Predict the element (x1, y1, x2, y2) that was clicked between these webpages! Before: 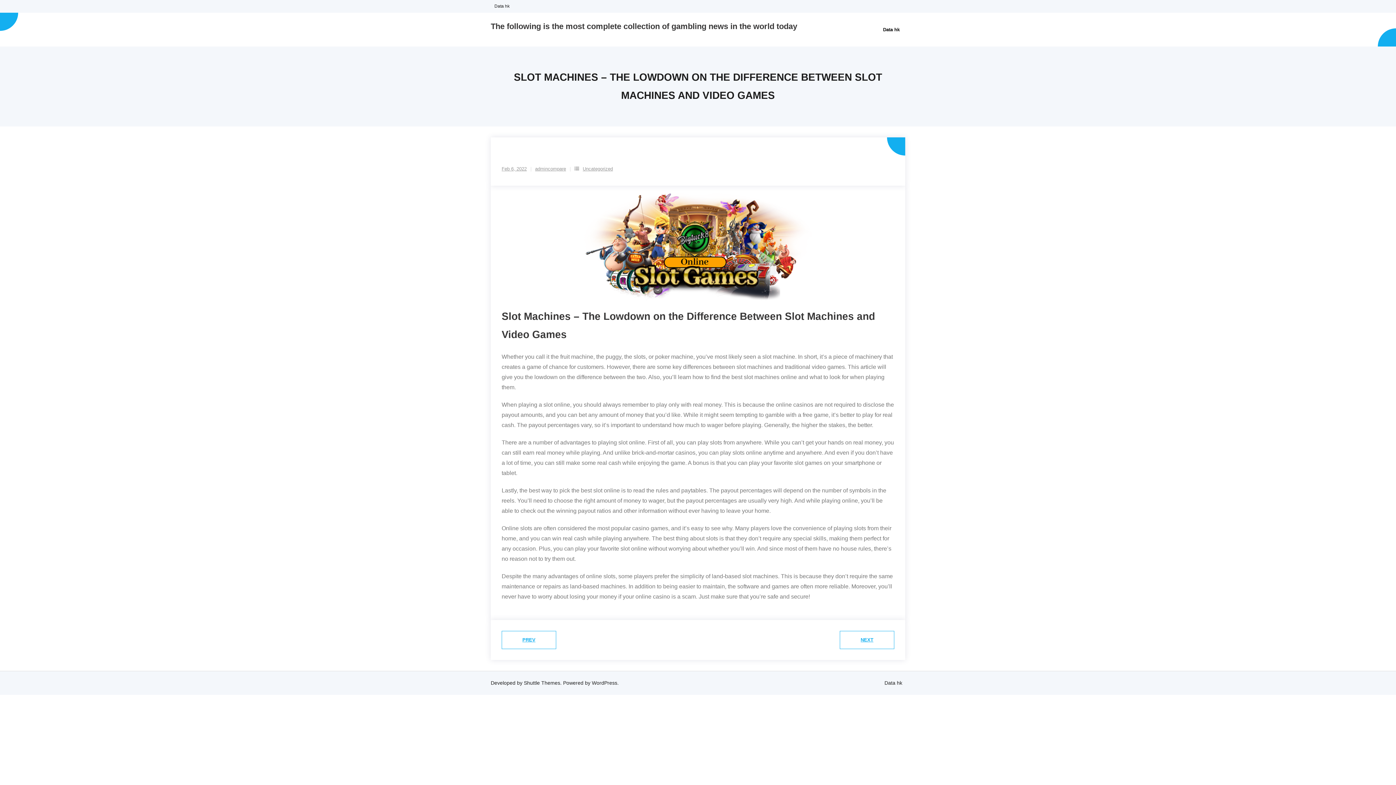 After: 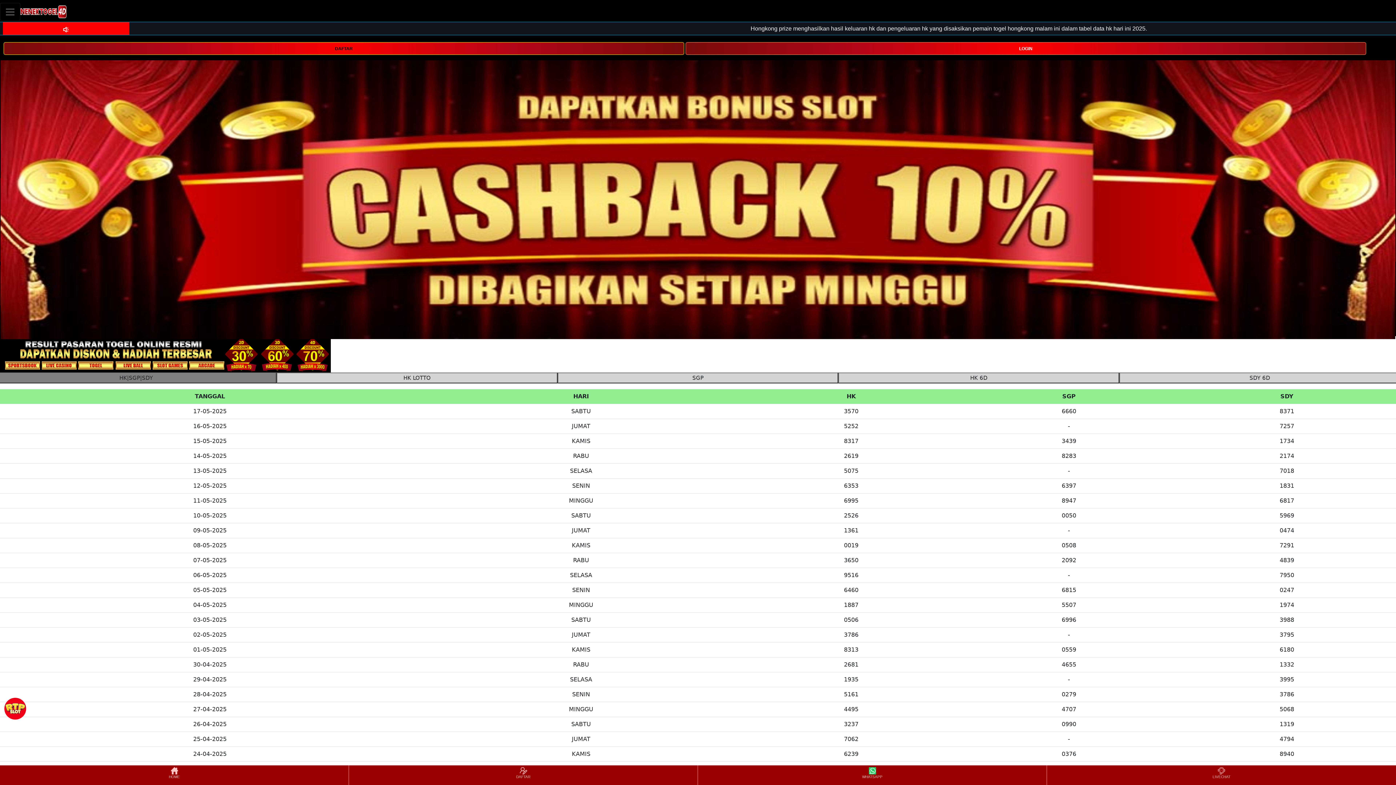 Action: bbox: (877, 12, 905, 46) label: Data hk